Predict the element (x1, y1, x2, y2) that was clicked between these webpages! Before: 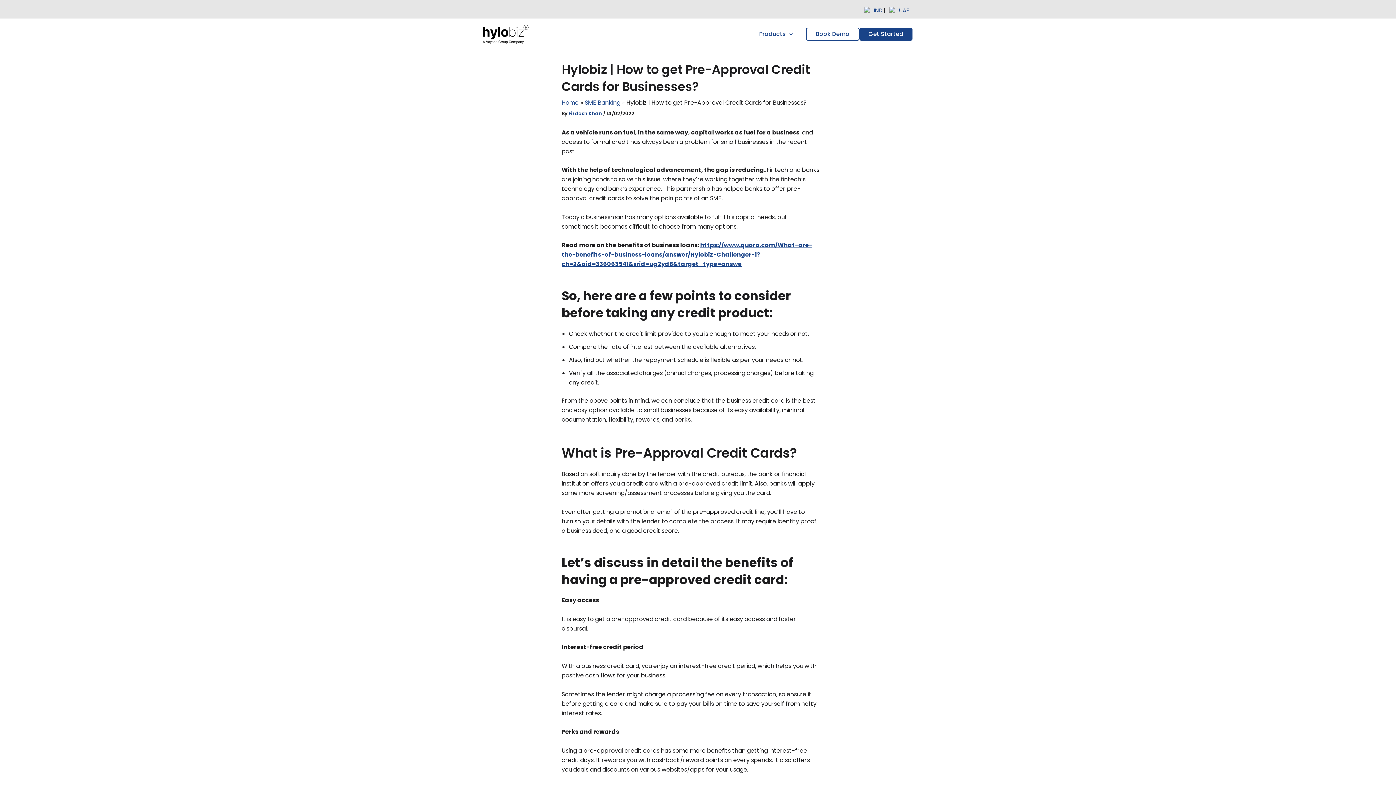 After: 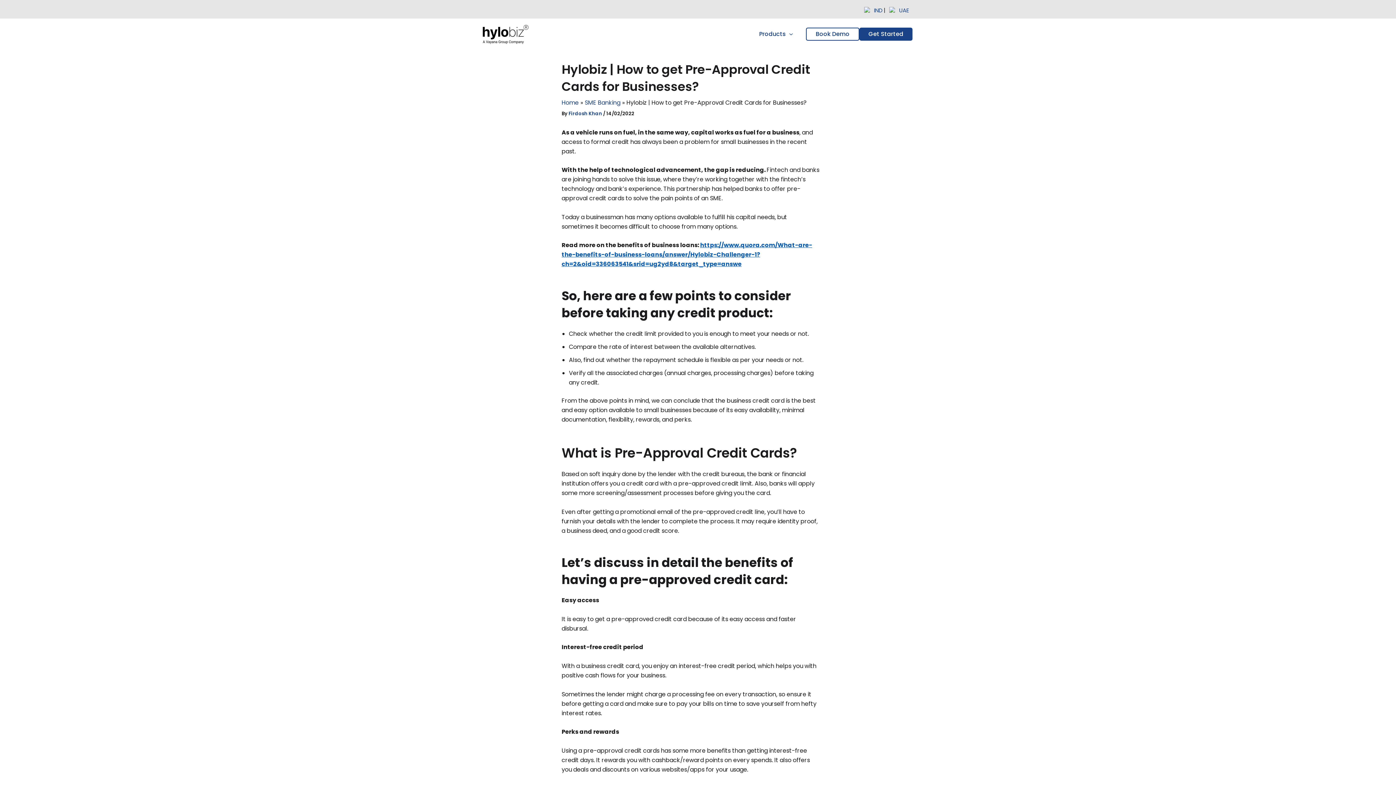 Action: bbox: (561, 241, 812, 268) label: https://www.quora.com/What-are-the-benefits-of-business-loans/answer/Hylobiz-Challenger-1?ch=2&oid=336063541&srid=ug2yd8&target_type=answe